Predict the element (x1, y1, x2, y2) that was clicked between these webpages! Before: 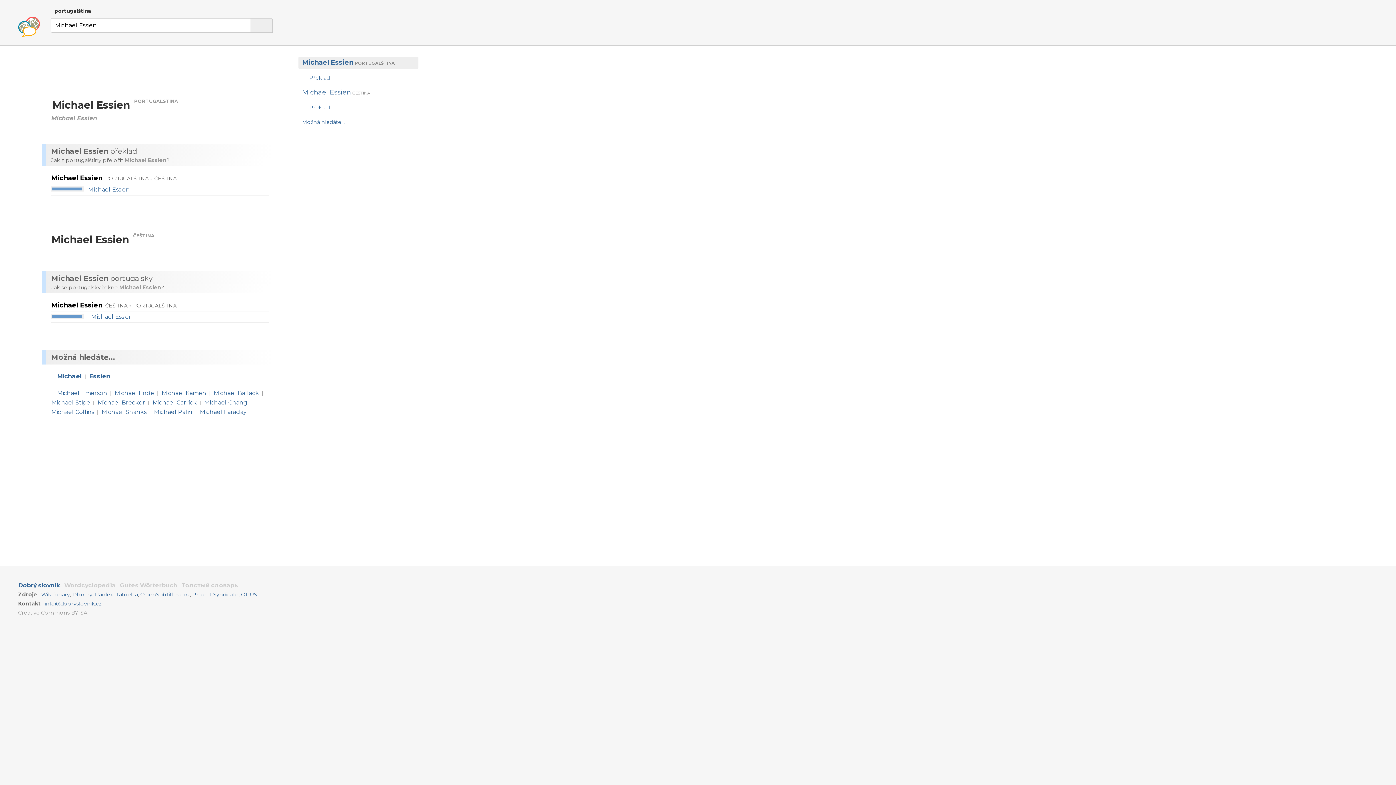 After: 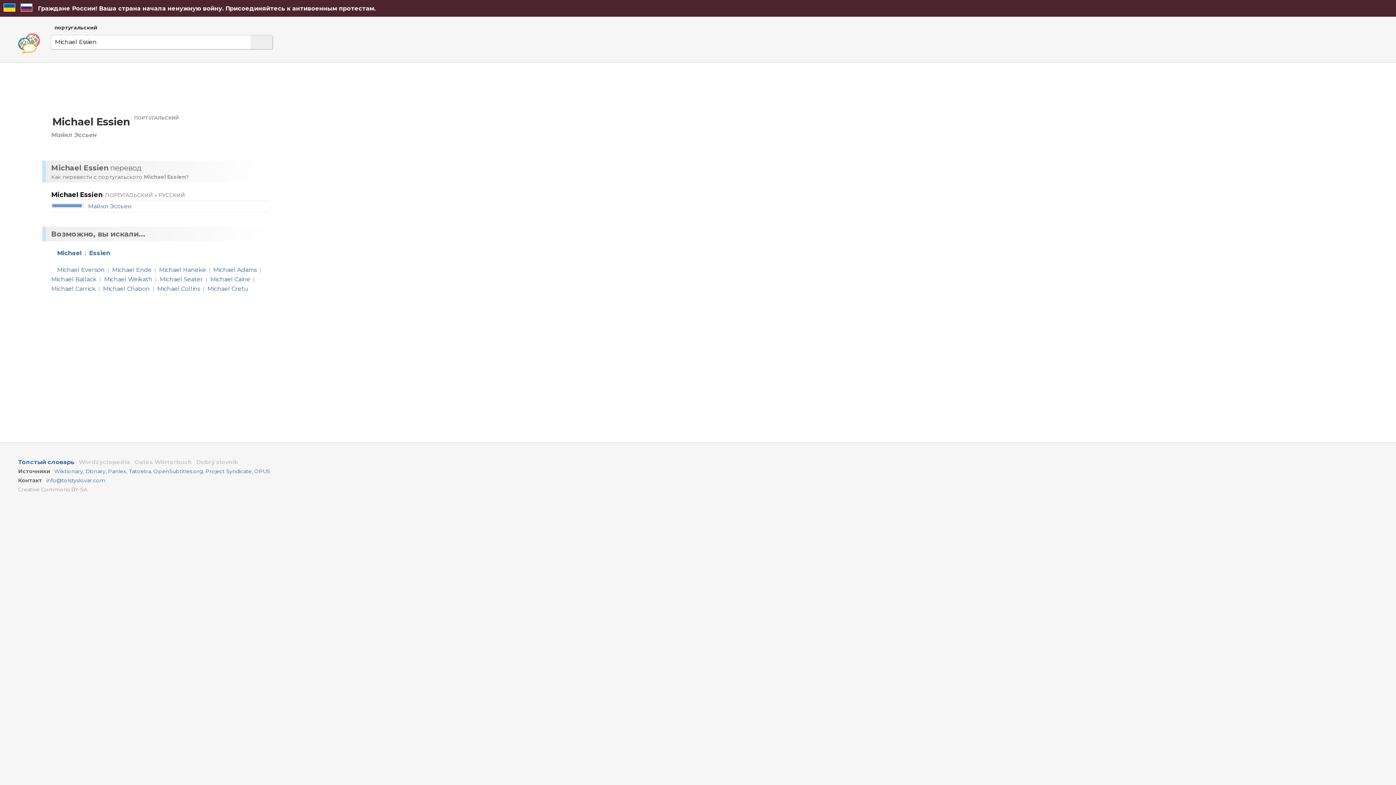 Action: bbox: (181, 582, 238, 589) label: Толстый словарь